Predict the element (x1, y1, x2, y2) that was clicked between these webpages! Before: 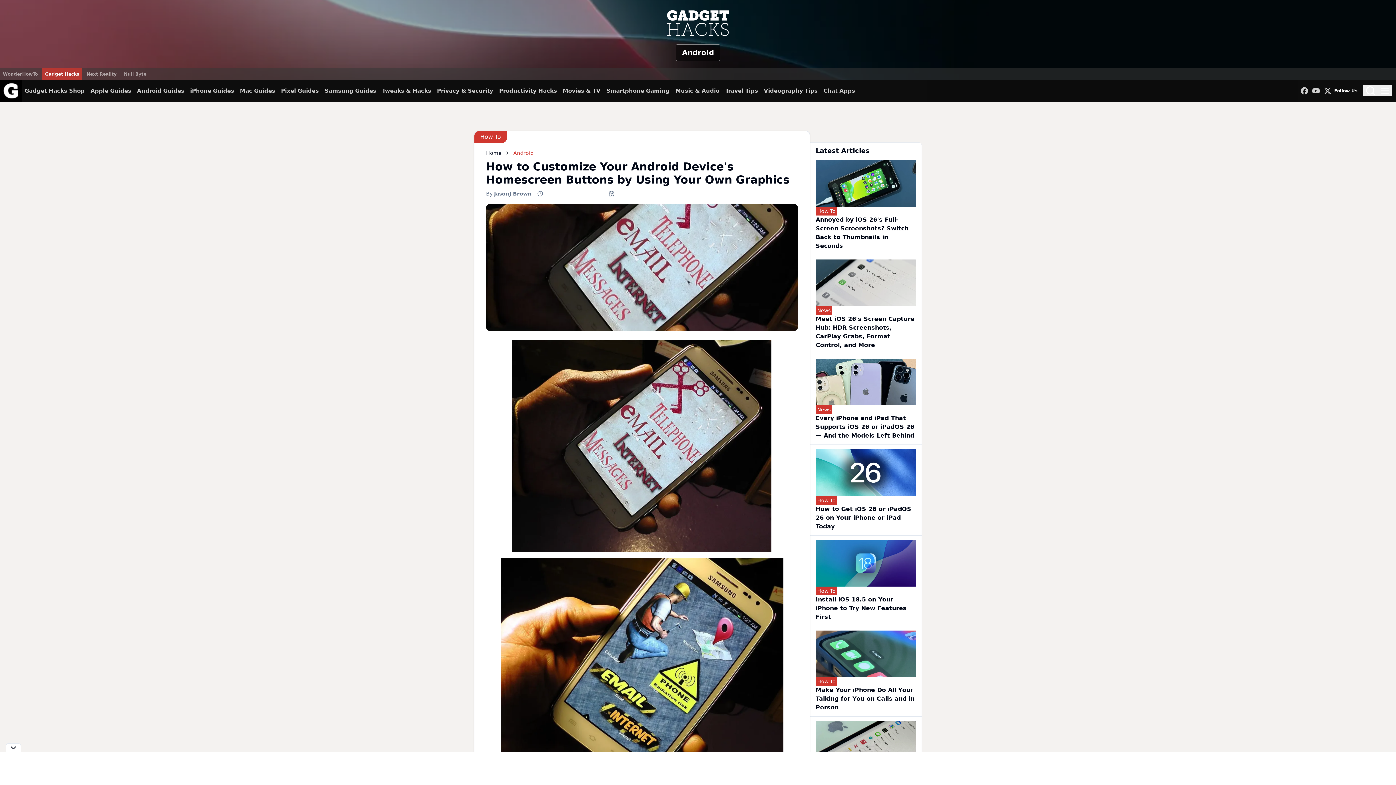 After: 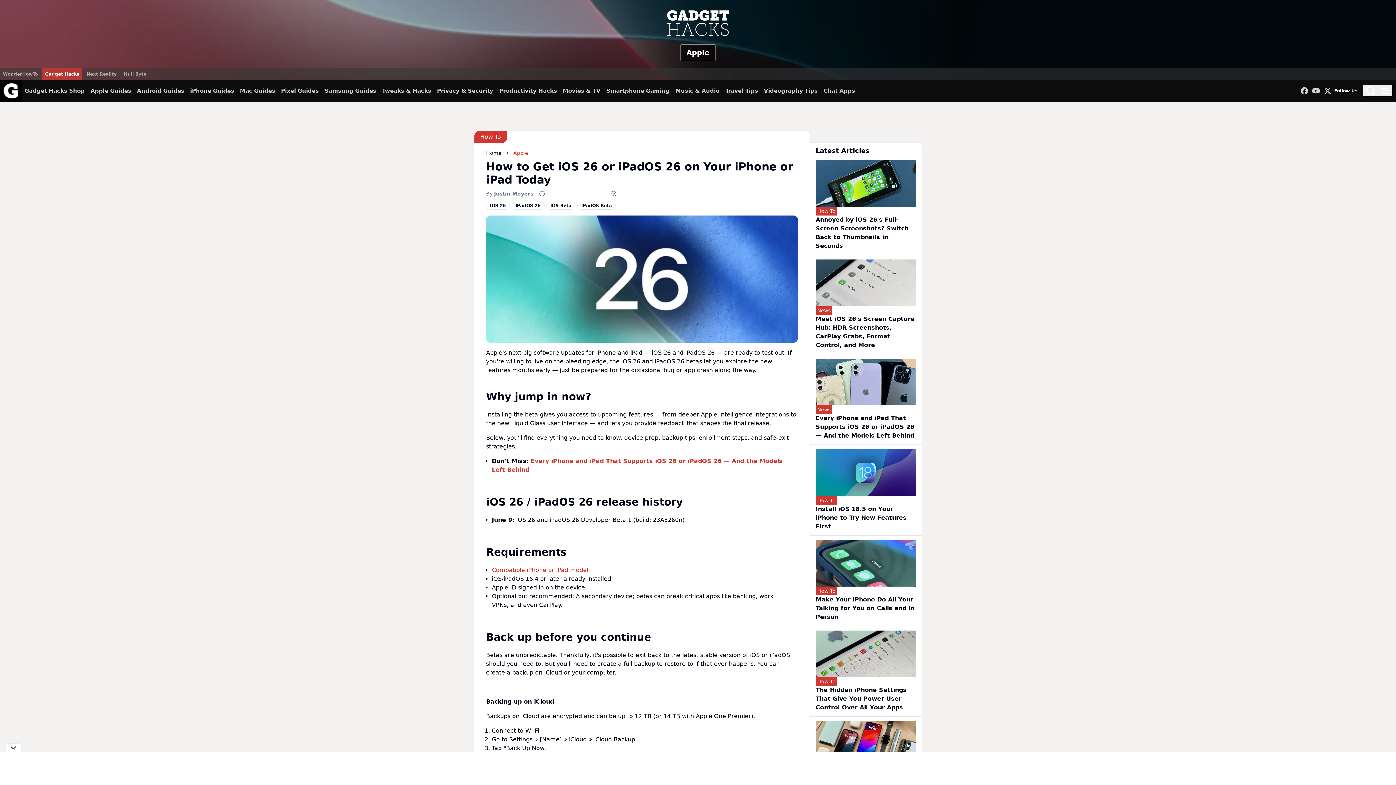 Action: bbox: (815, 505, 911, 530) label: How to Get iOS 26 or iPadOS 26 on Your iPhone or iPad Today